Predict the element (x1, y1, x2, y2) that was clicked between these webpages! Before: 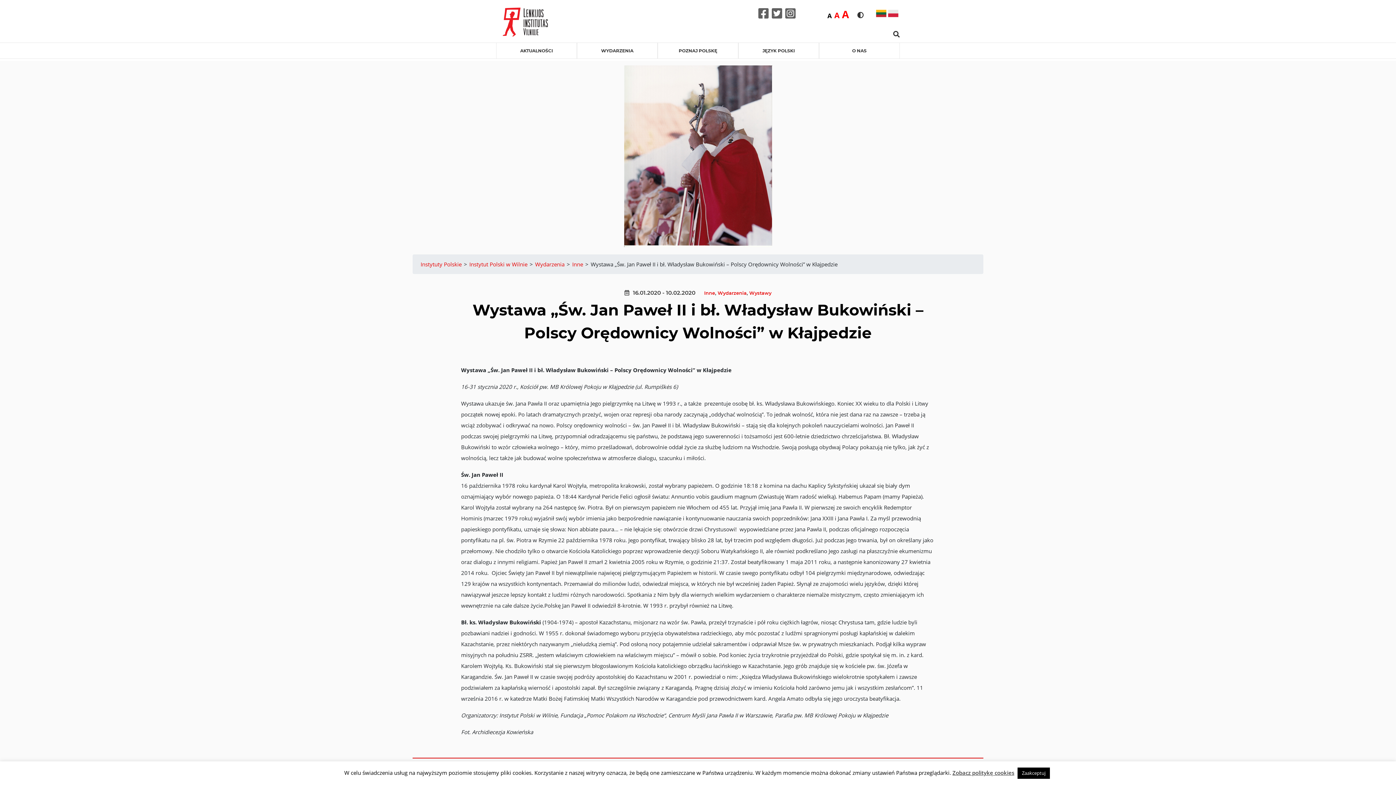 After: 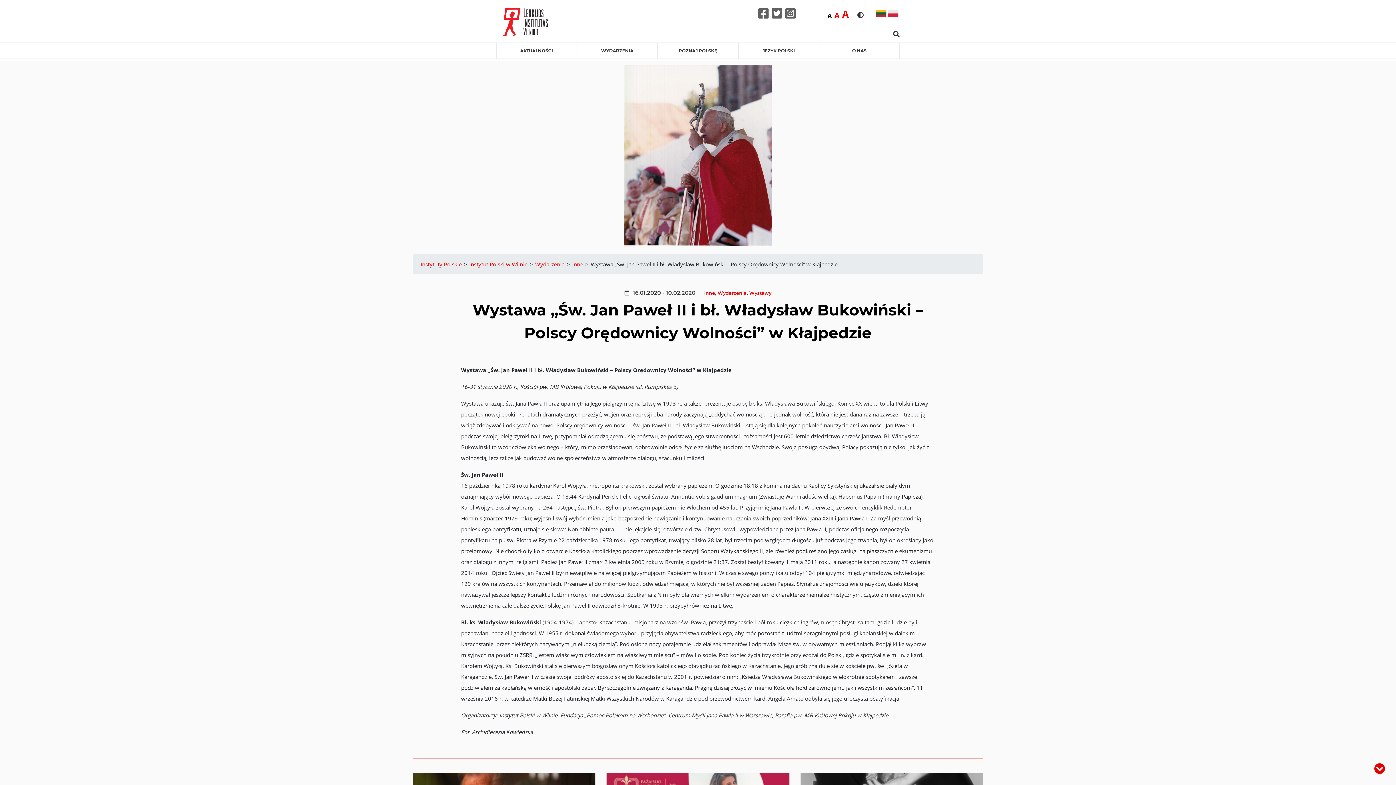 Action: label: Zaakceptuj bbox: (1017, 768, 1050, 779)